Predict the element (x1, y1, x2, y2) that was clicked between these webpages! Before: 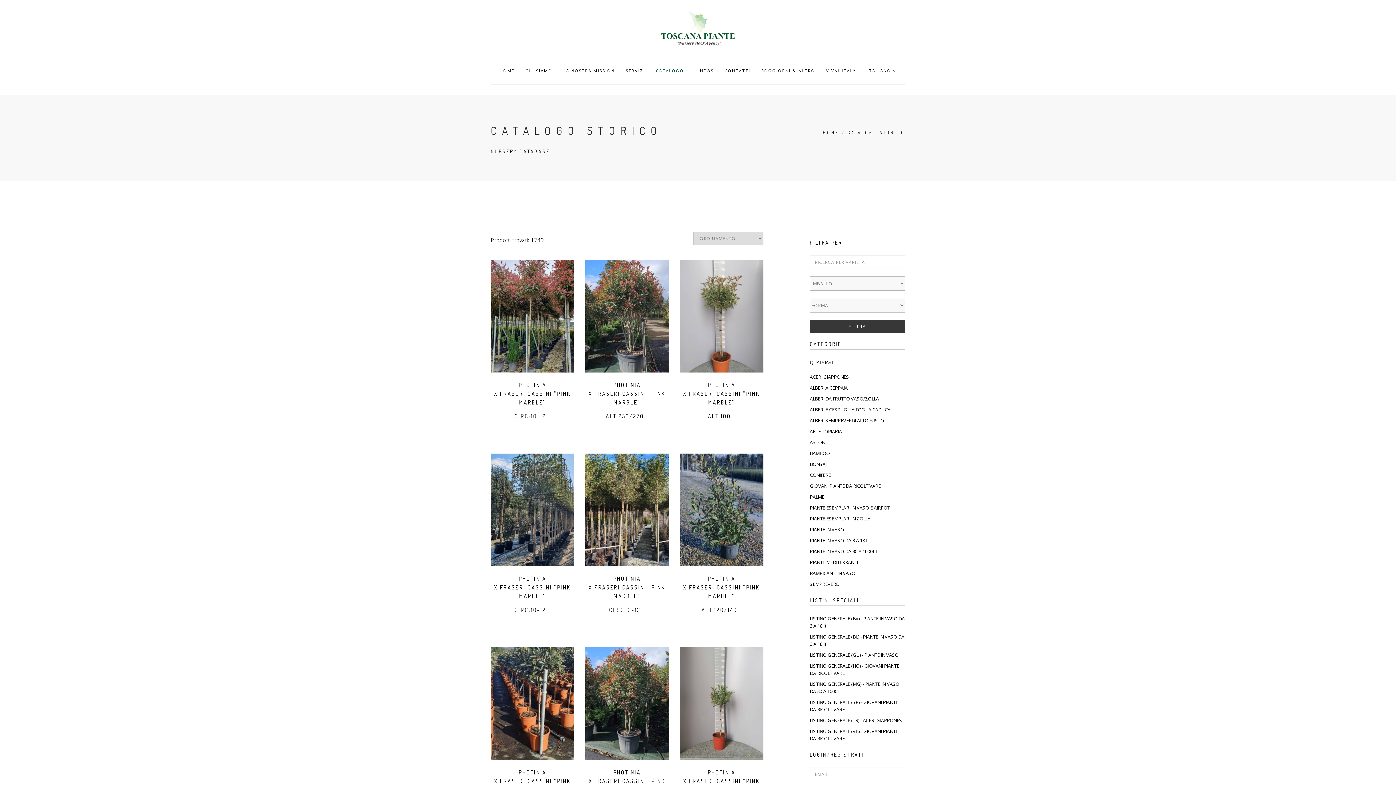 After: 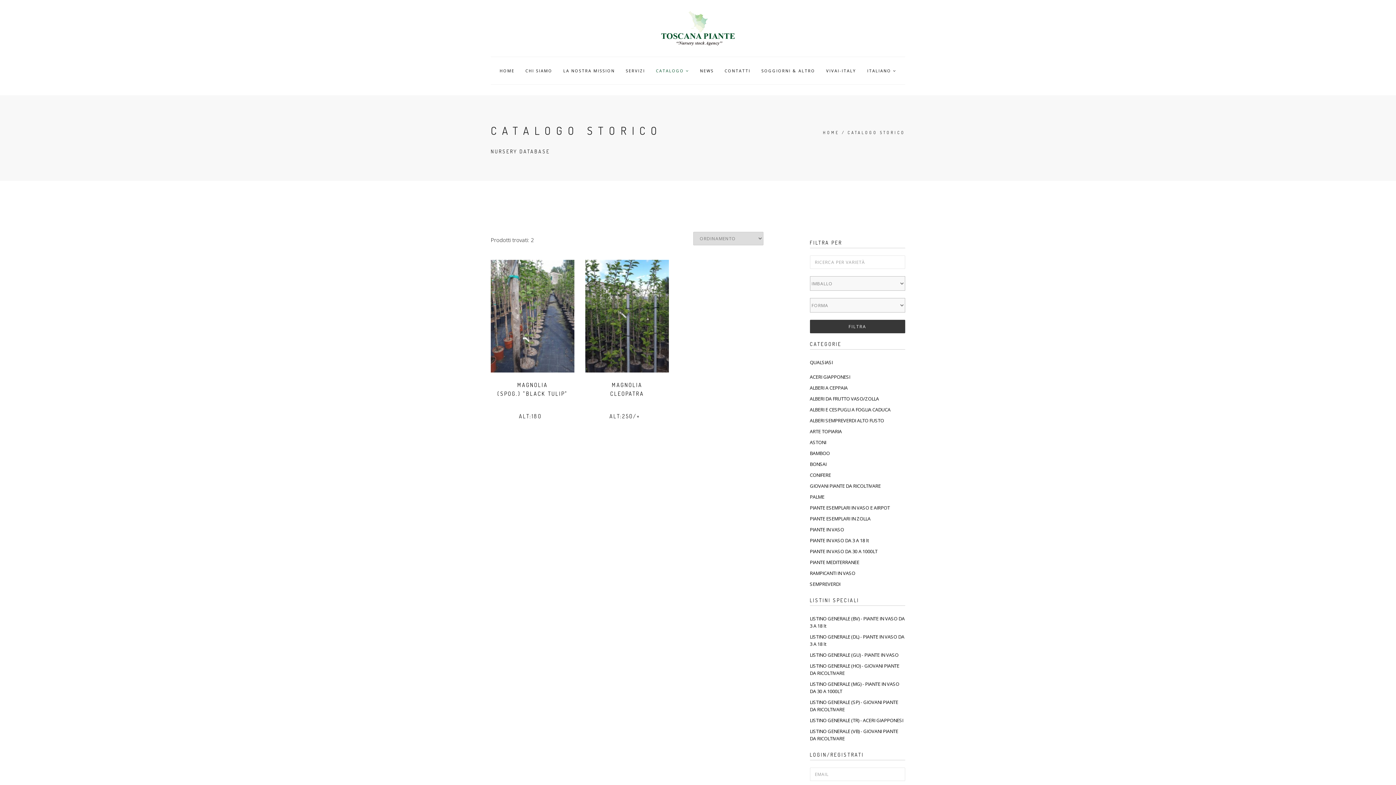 Action: bbox: (810, 439, 826, 446) label: ASTONI